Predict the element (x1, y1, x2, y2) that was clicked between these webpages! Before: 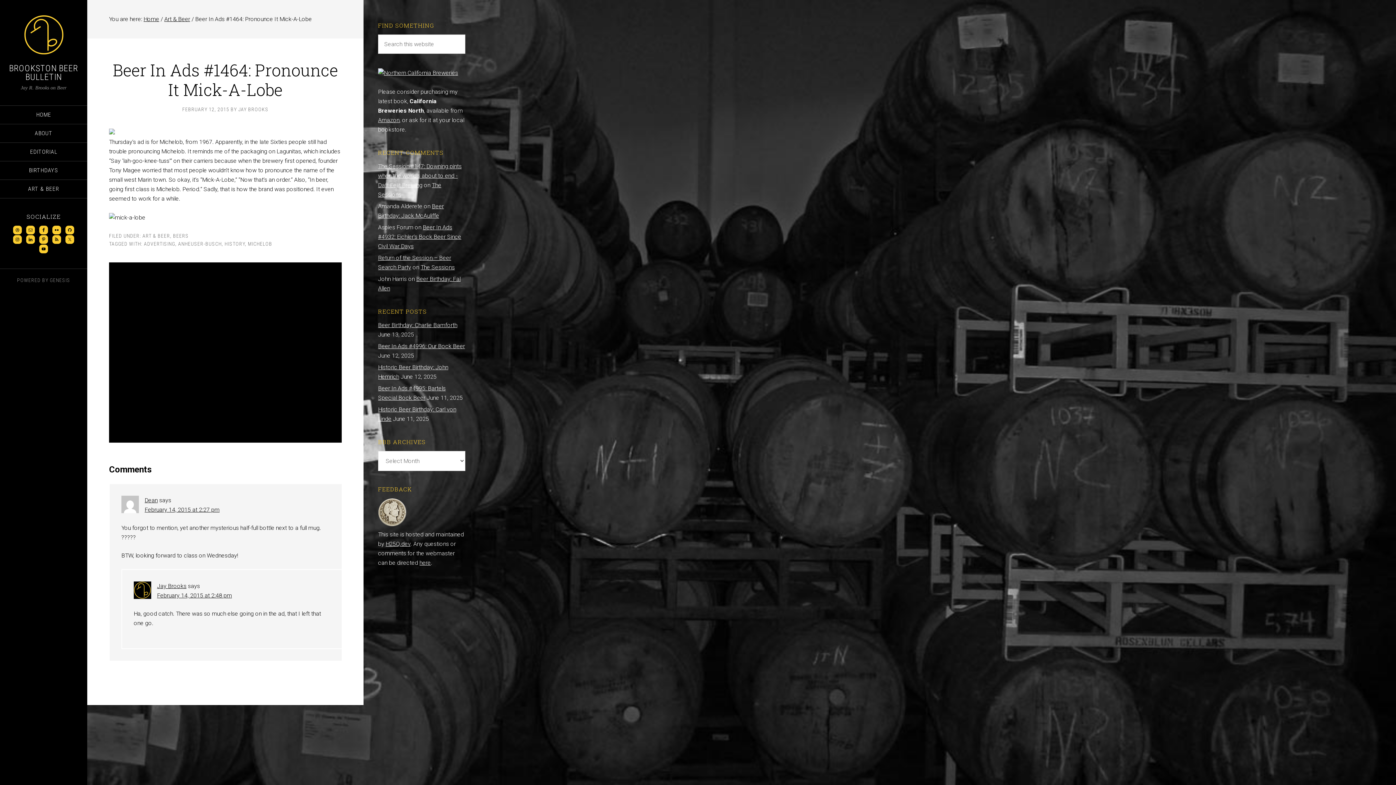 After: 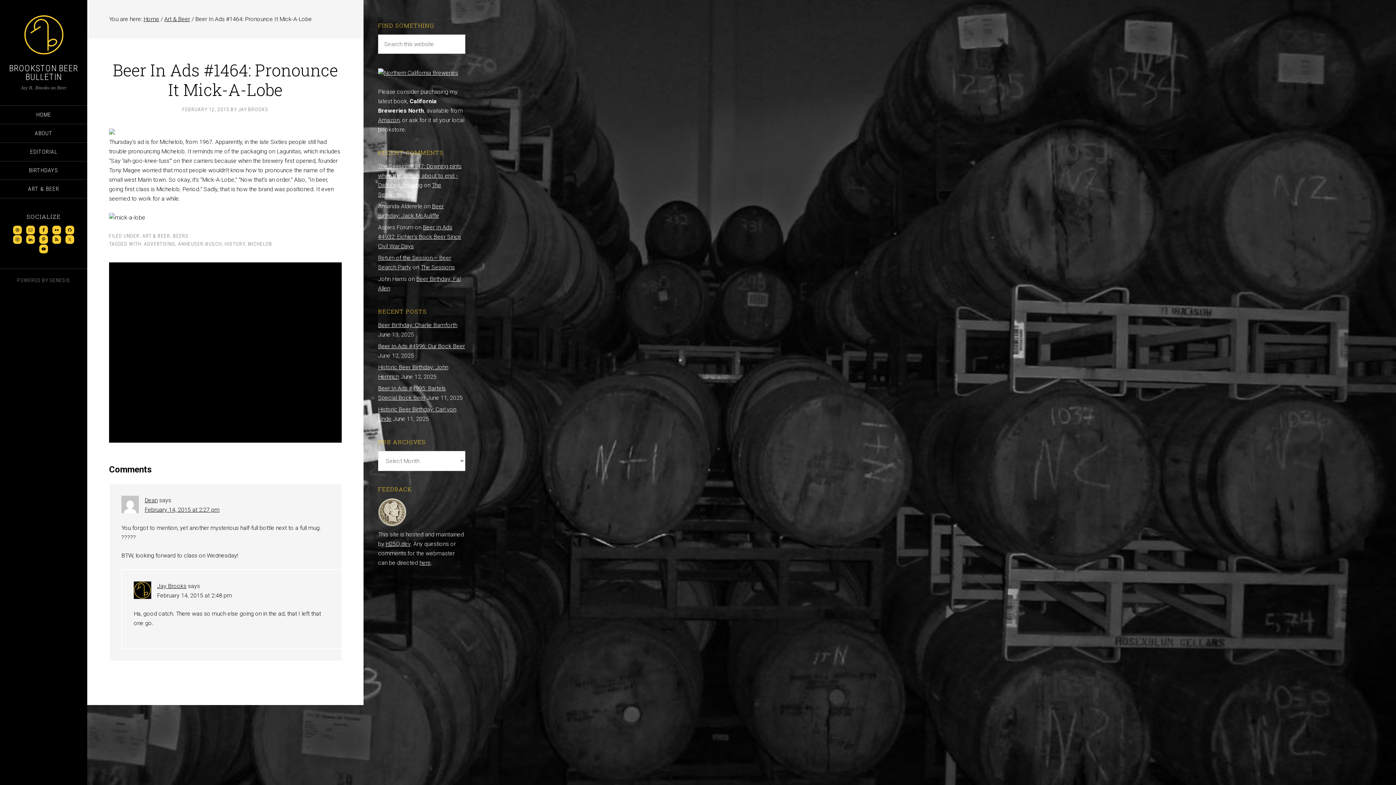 Action: bbox: (157, 592, 232, 599) label: February 14, 2015 at 2:48 pm